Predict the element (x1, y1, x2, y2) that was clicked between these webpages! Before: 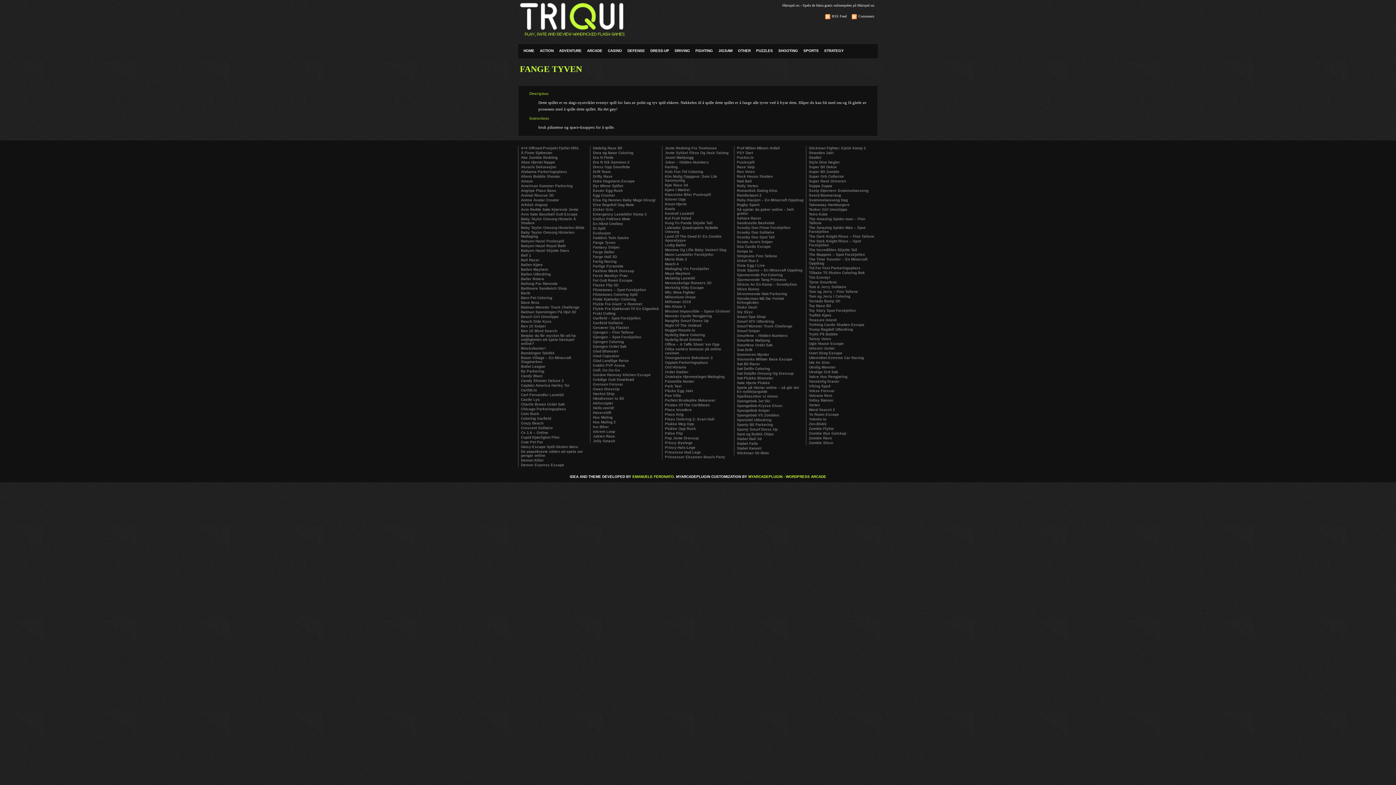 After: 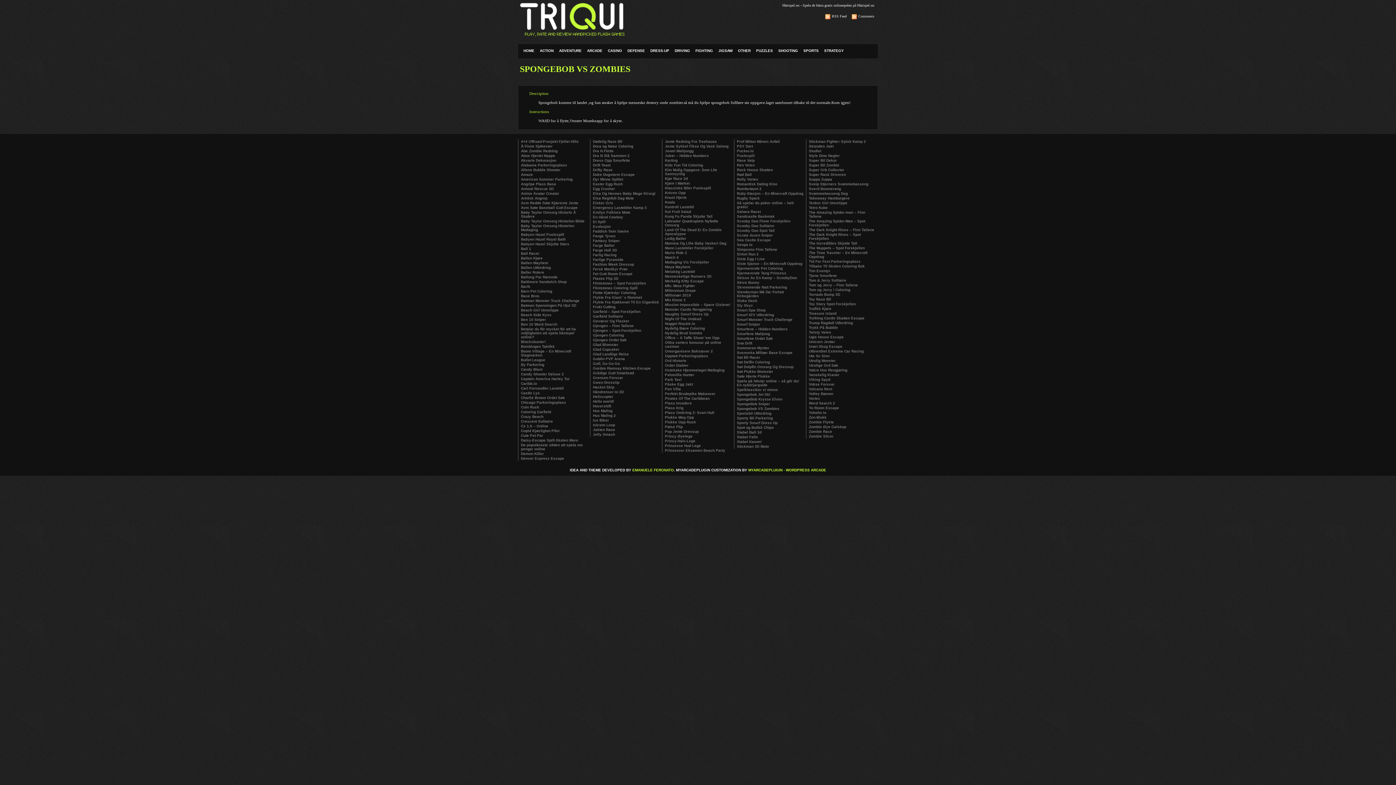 Action: label: Spongebob VS Zombies bbox: (737, 413, 779, 417)